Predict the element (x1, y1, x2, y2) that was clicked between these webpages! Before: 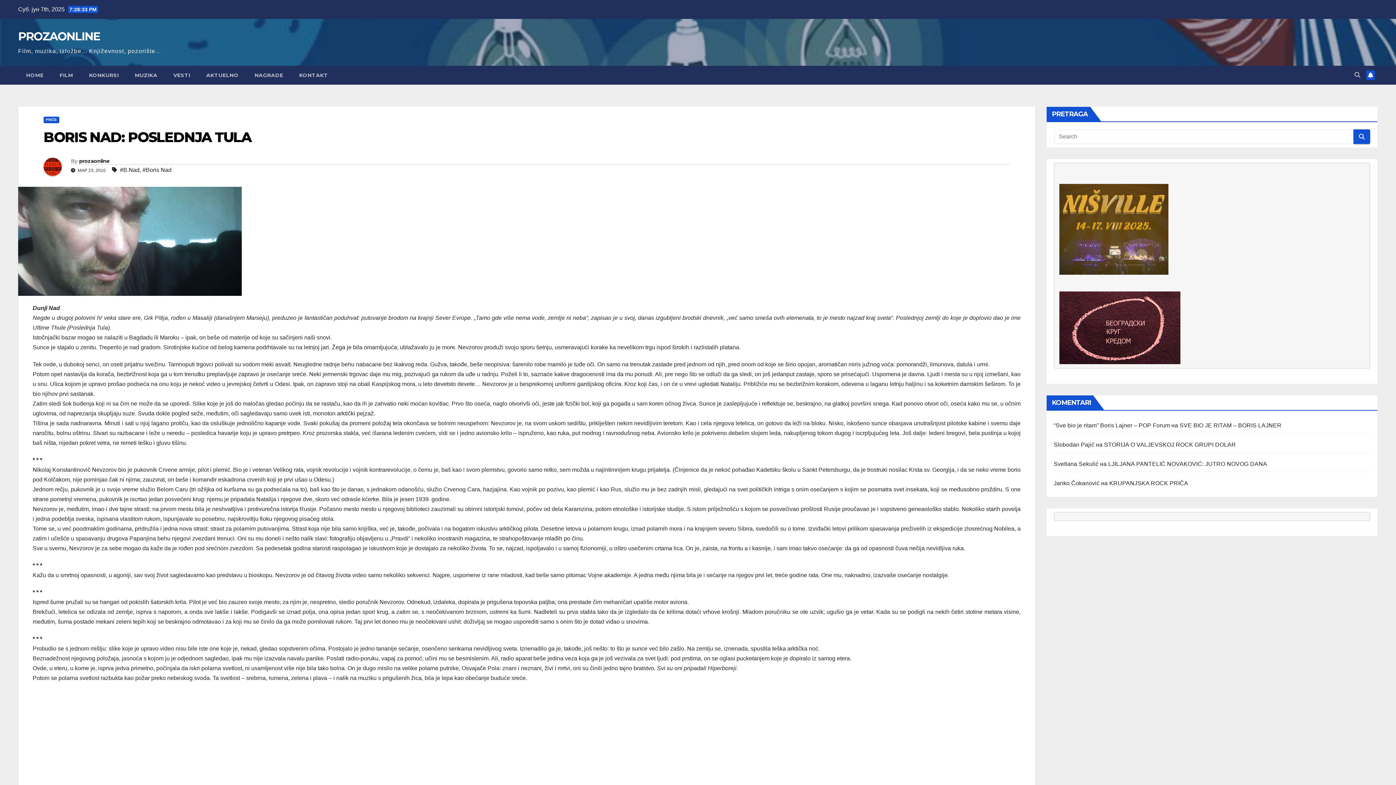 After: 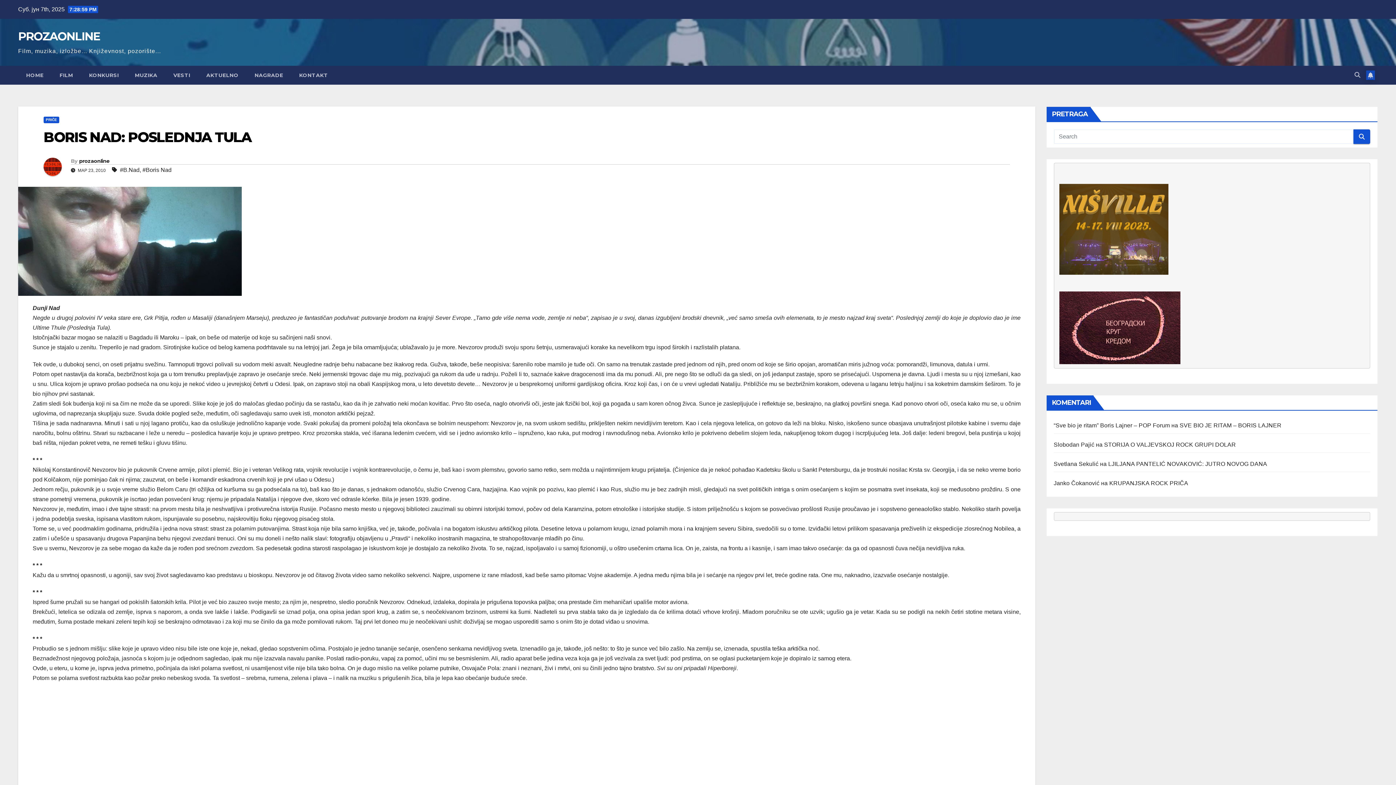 Action: bbox: (1366, 70, 1375, 80)